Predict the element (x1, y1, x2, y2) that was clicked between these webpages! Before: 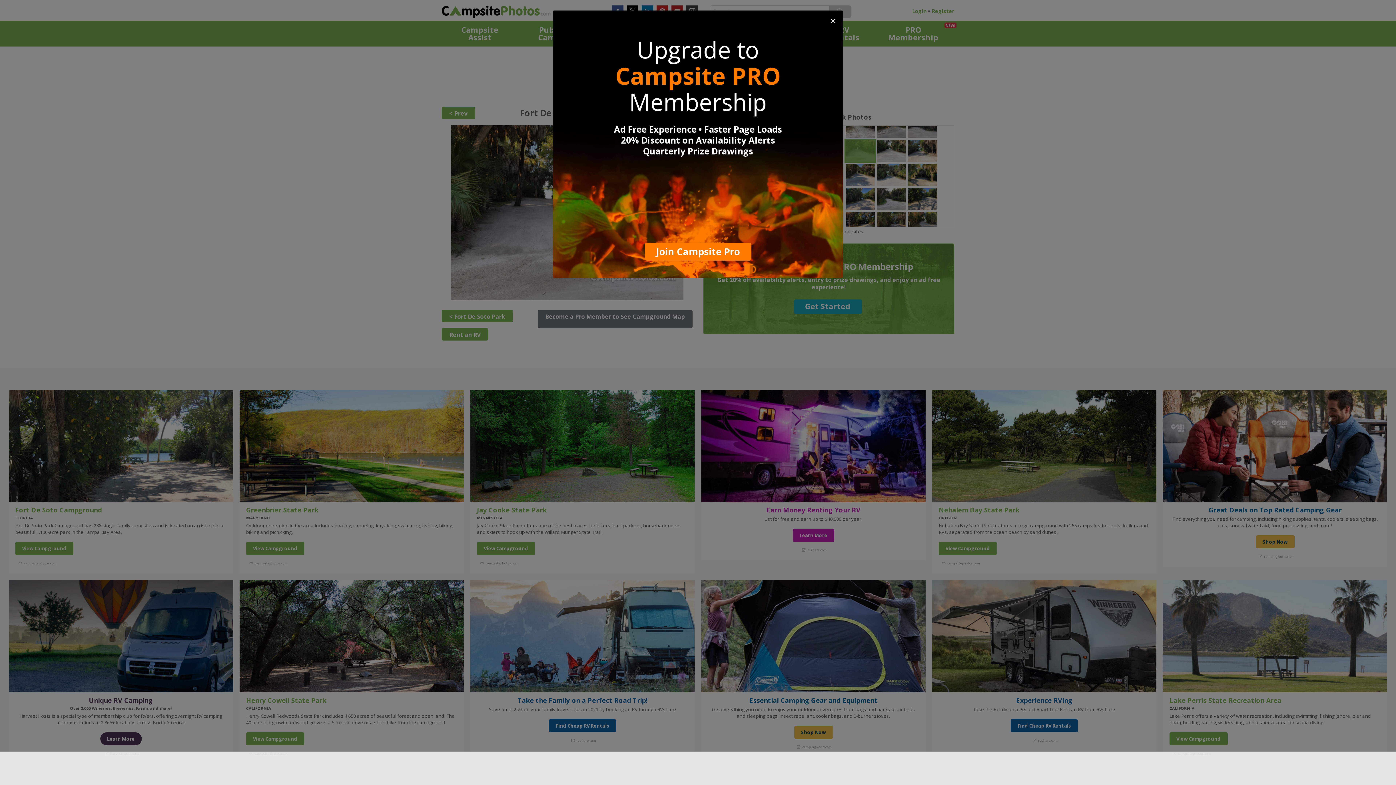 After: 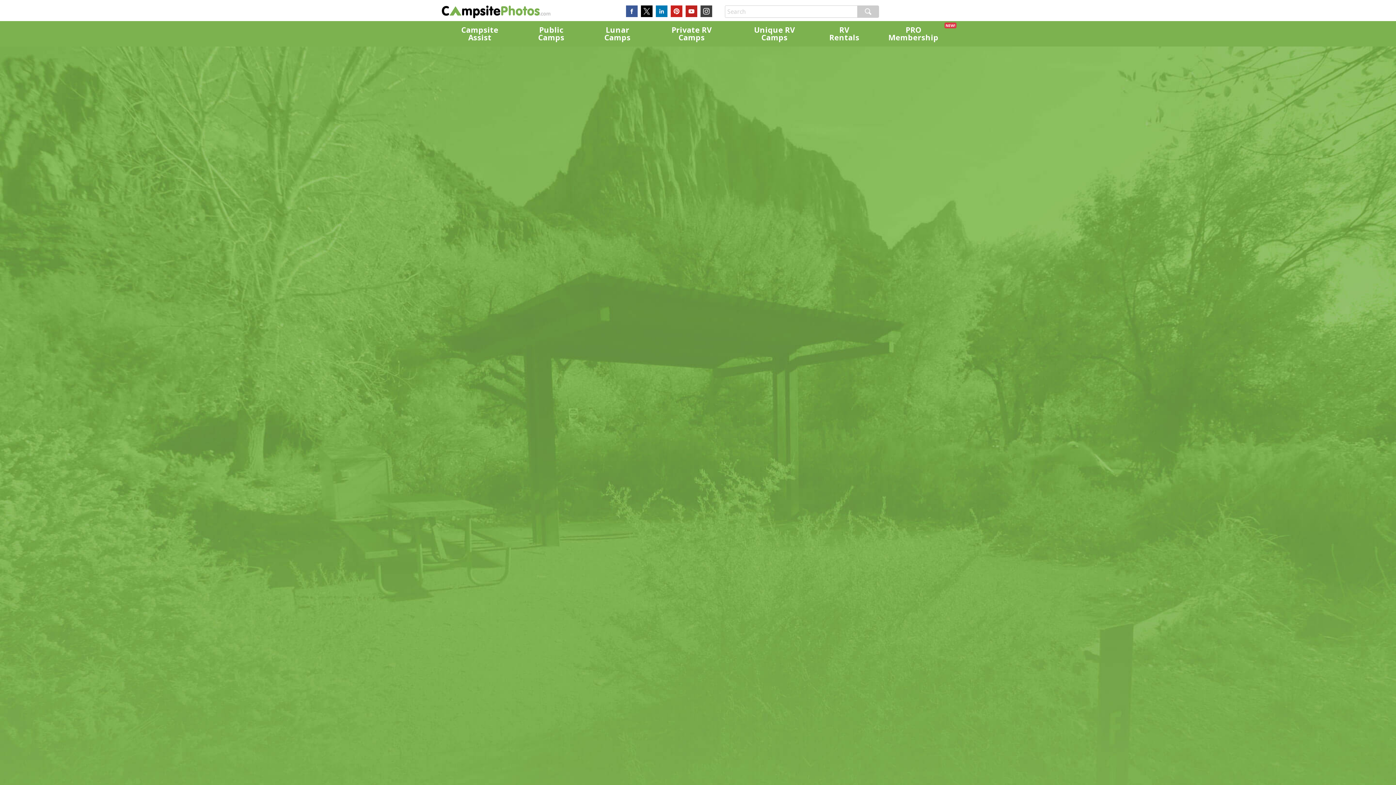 Action: label: Join Campsite Pro bbox: (644, 242, 751, 260)